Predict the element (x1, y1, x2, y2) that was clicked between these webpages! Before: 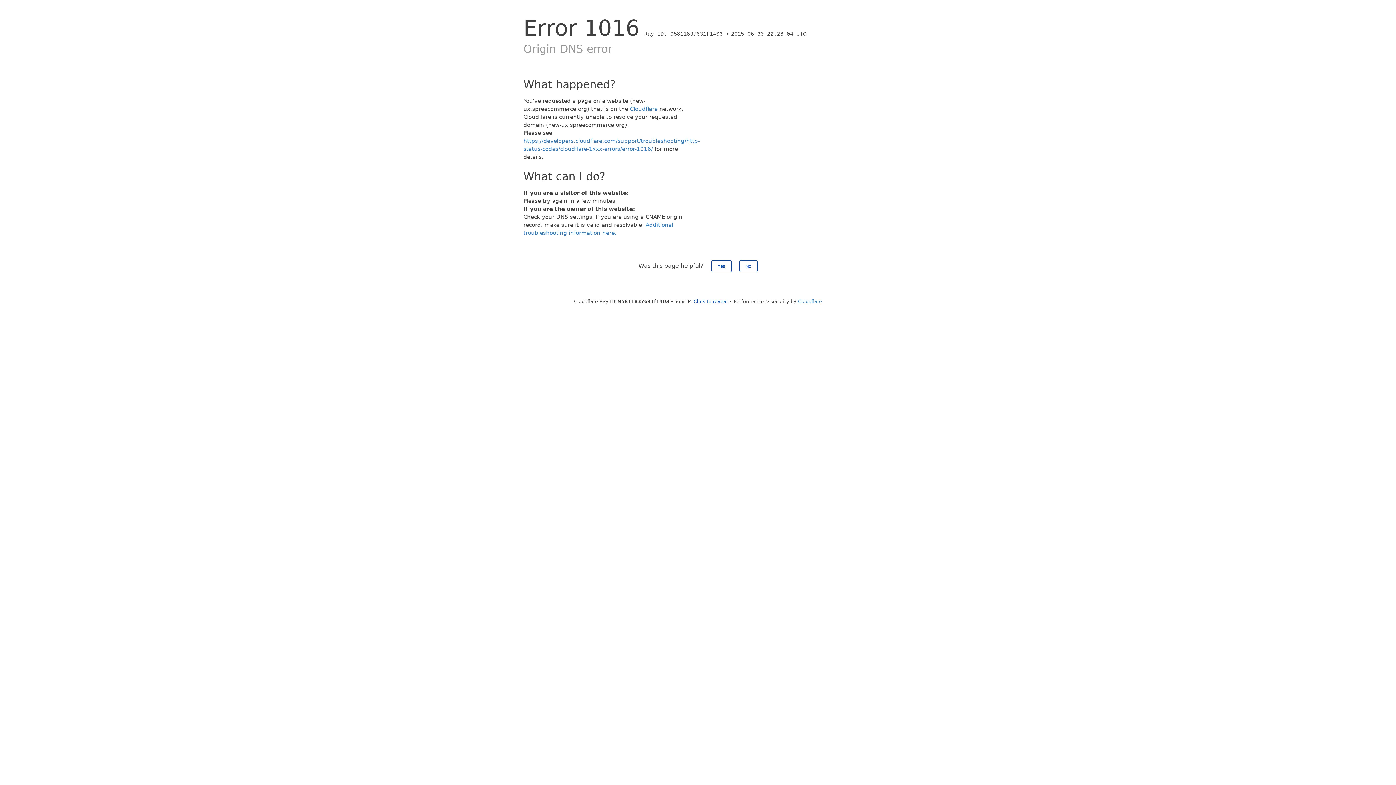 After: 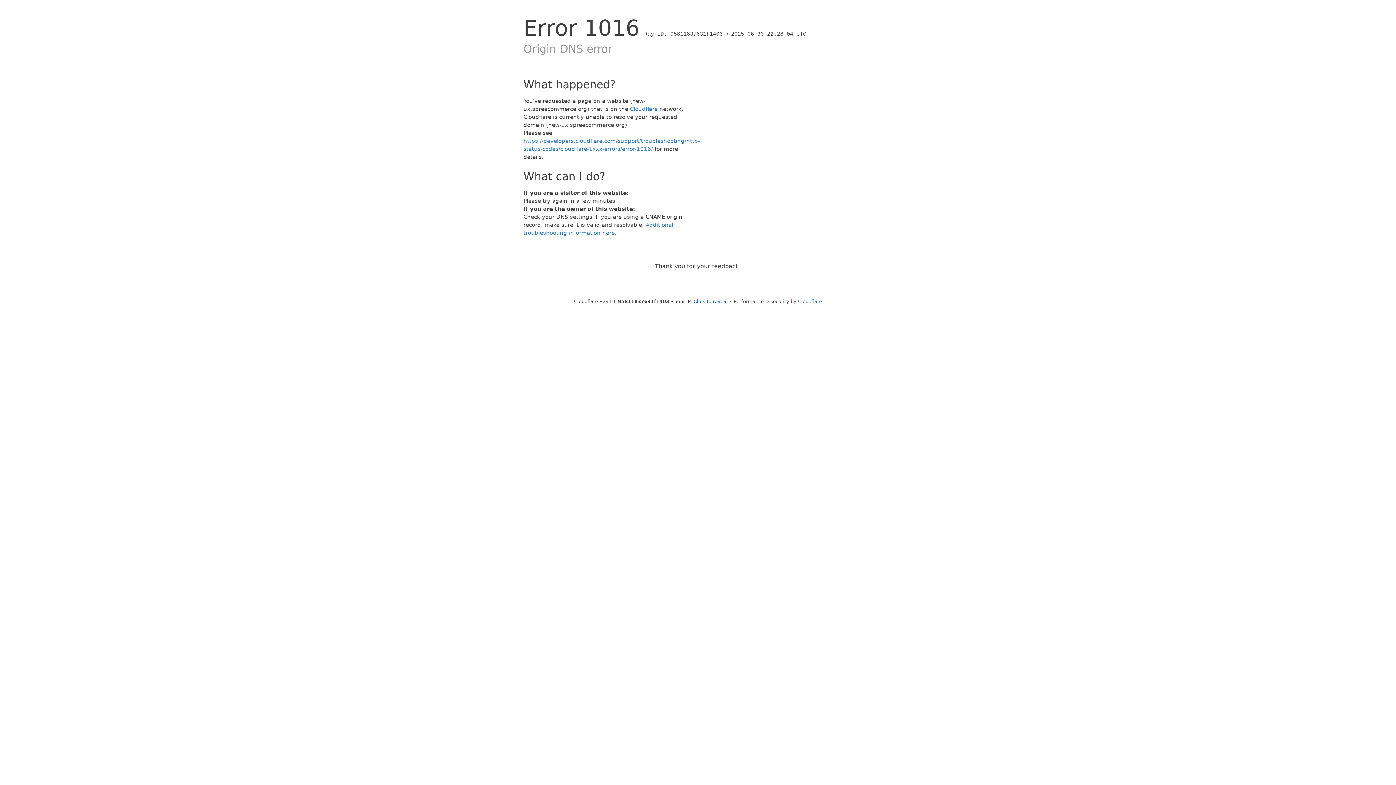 Action: bbox: (711, 260, 731, 272) label: Yes